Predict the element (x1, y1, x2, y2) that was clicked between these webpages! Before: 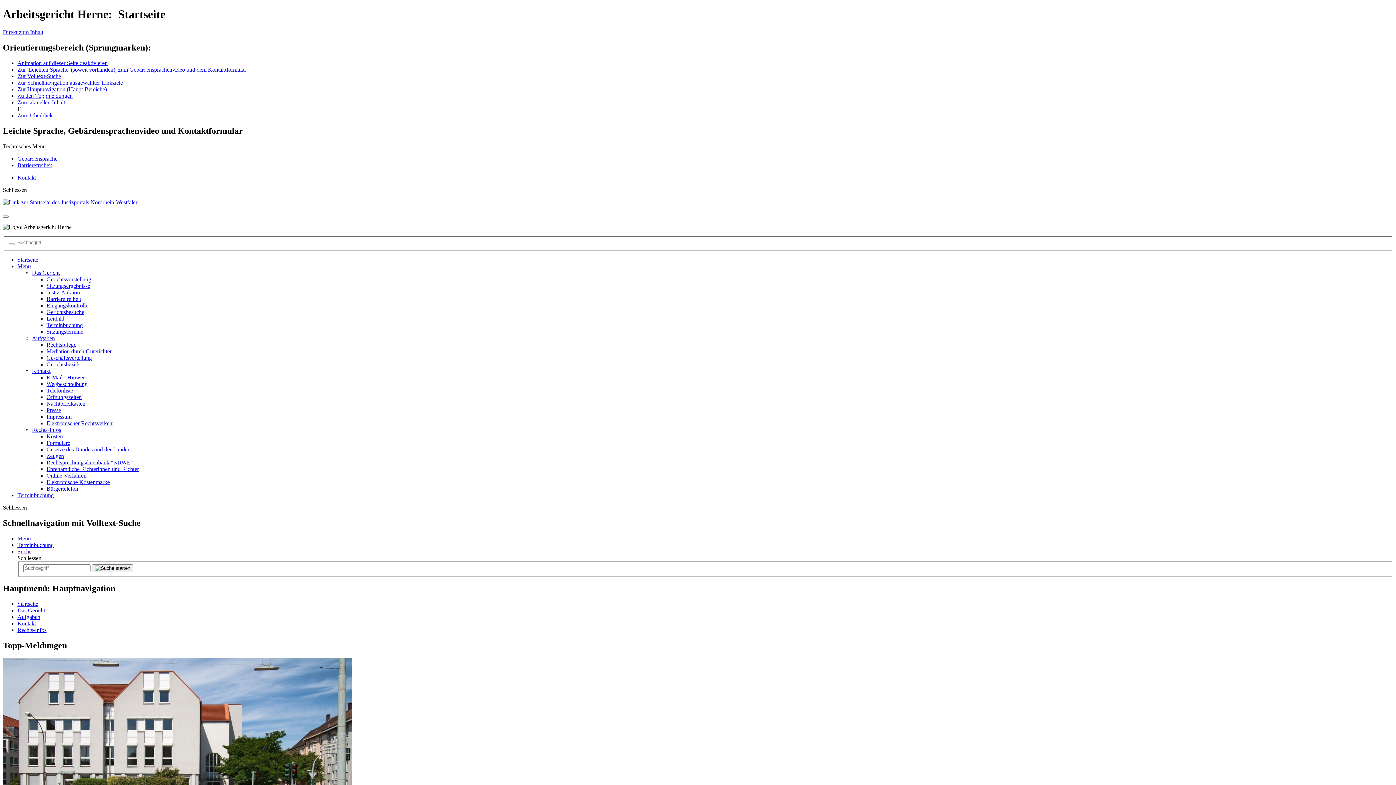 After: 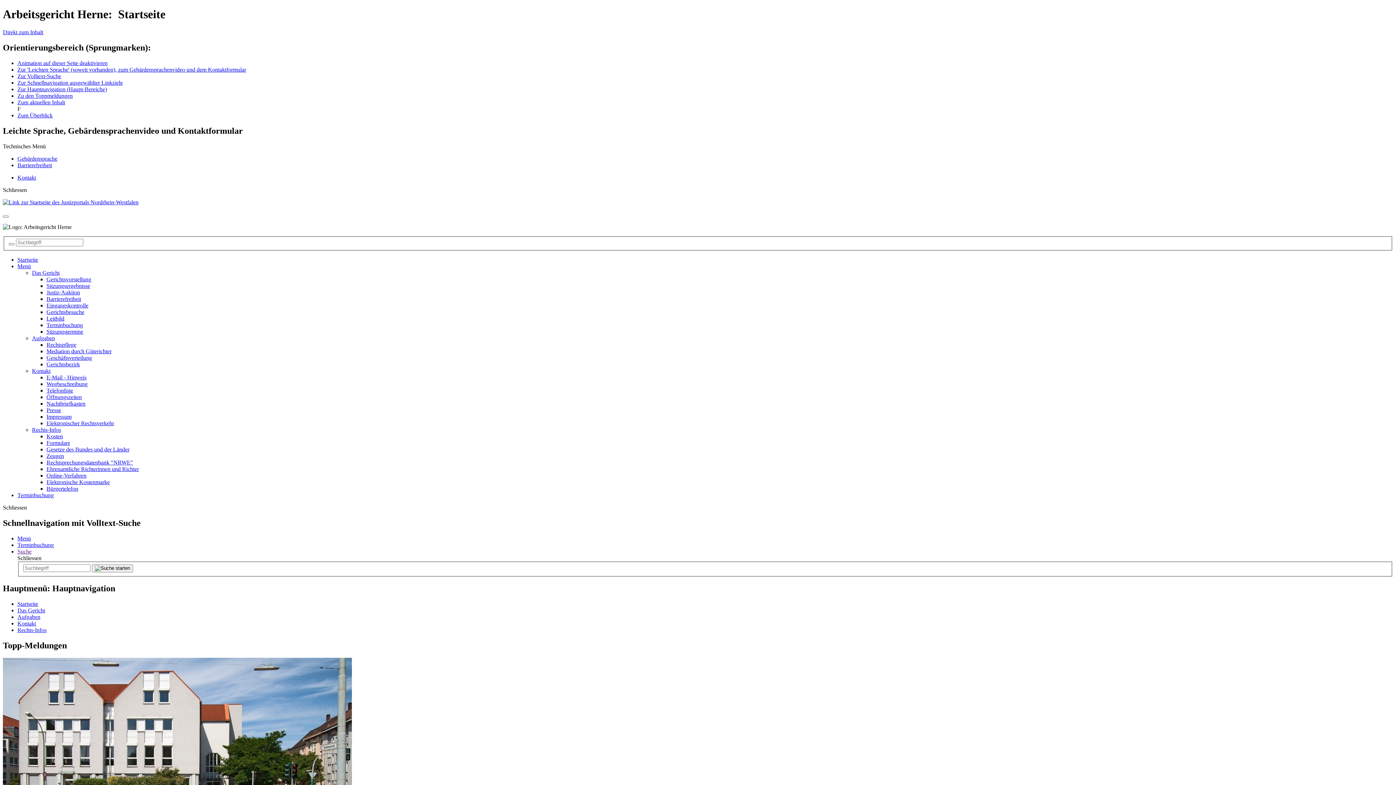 Action: bbox: (2, 186, 26, 192) label: Schliessen